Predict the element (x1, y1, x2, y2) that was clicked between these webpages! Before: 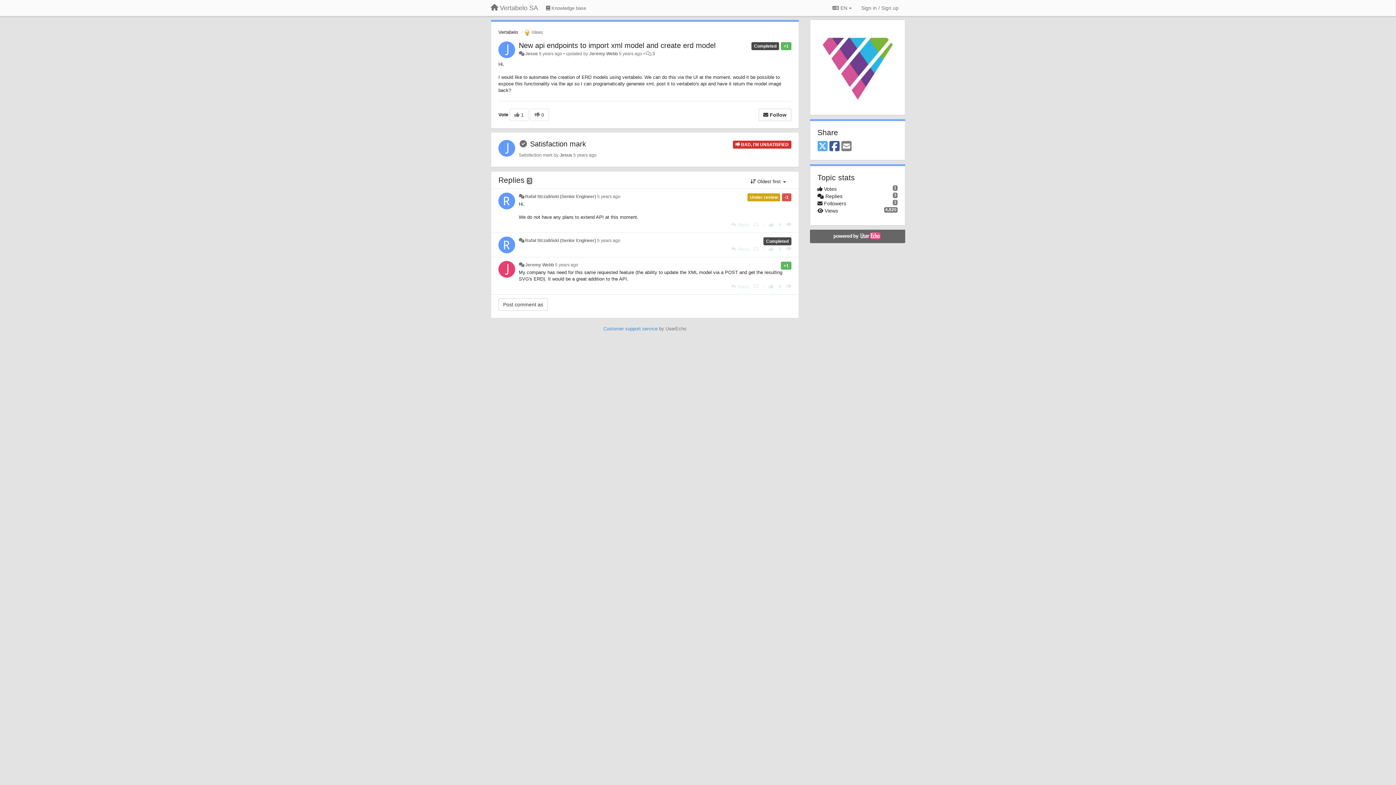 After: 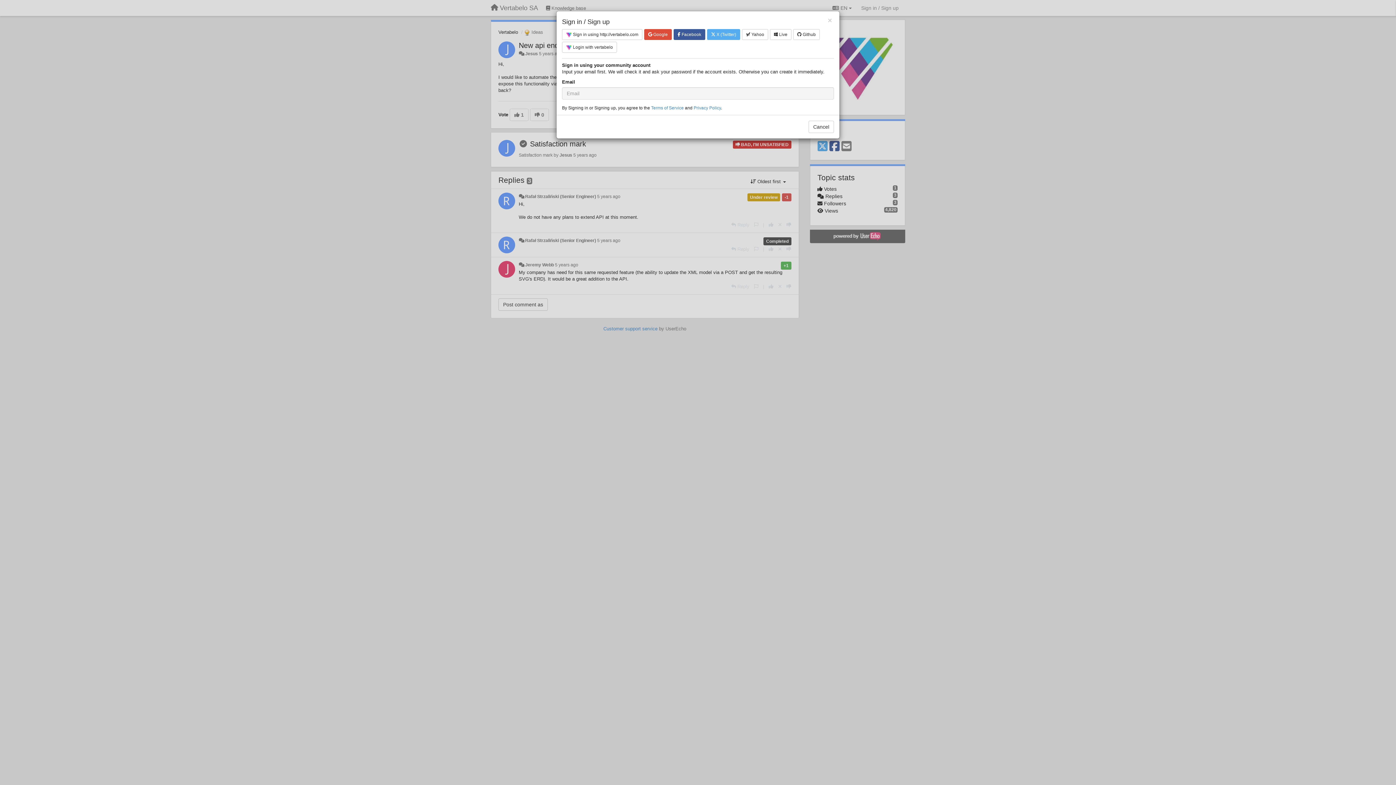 Action: bbox: (858, 1, 901, 14) label: Sign in / Sign up